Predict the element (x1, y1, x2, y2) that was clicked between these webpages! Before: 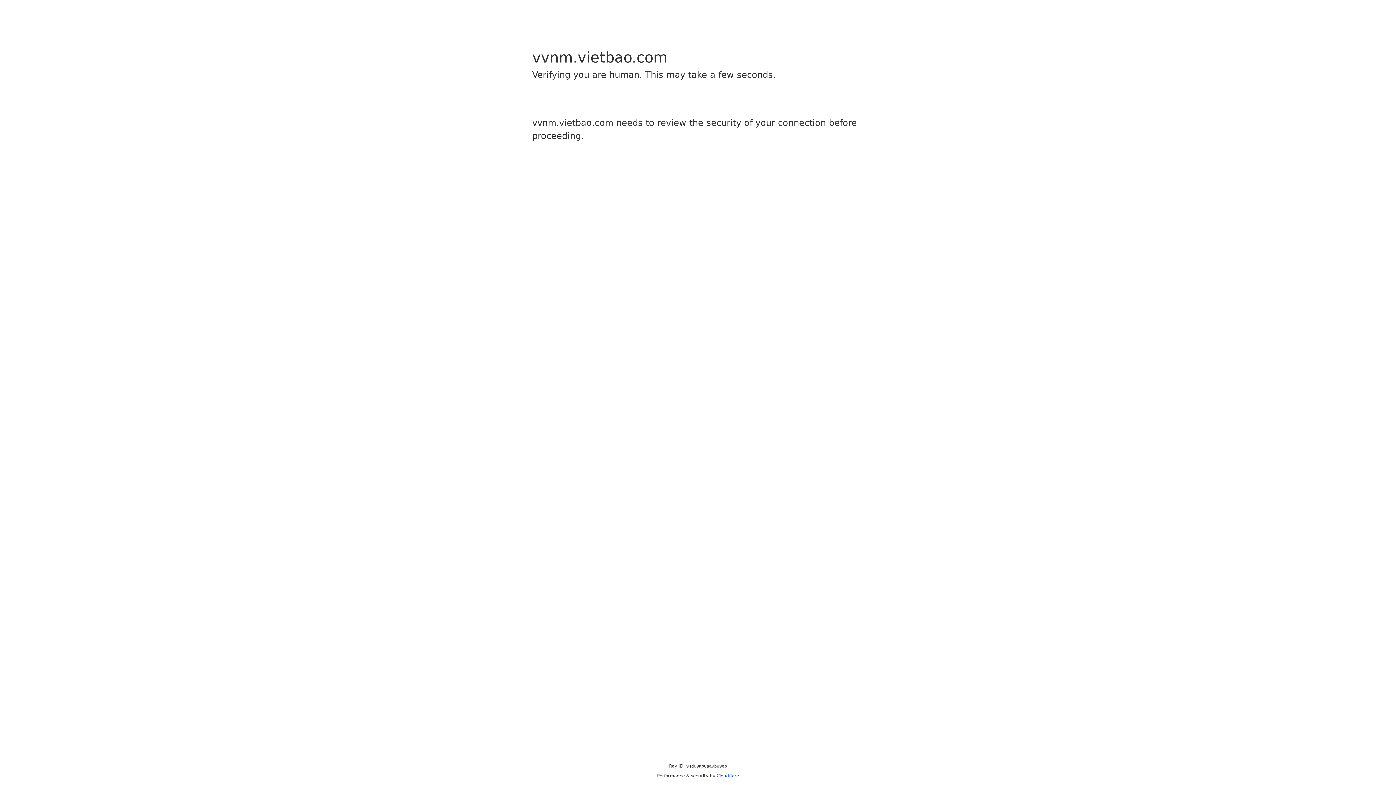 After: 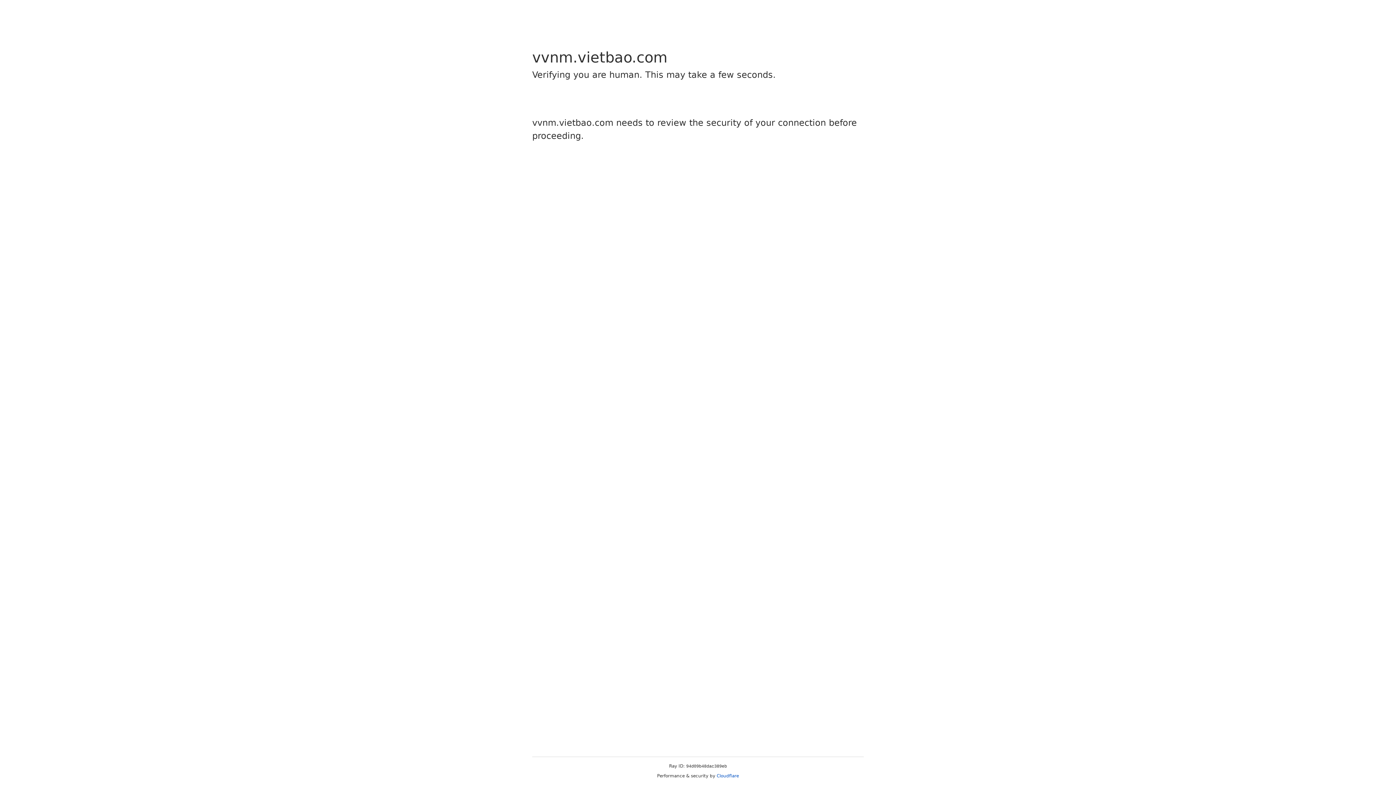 Action: bbox: (716, 773, 739, 778) label: Cloudflare